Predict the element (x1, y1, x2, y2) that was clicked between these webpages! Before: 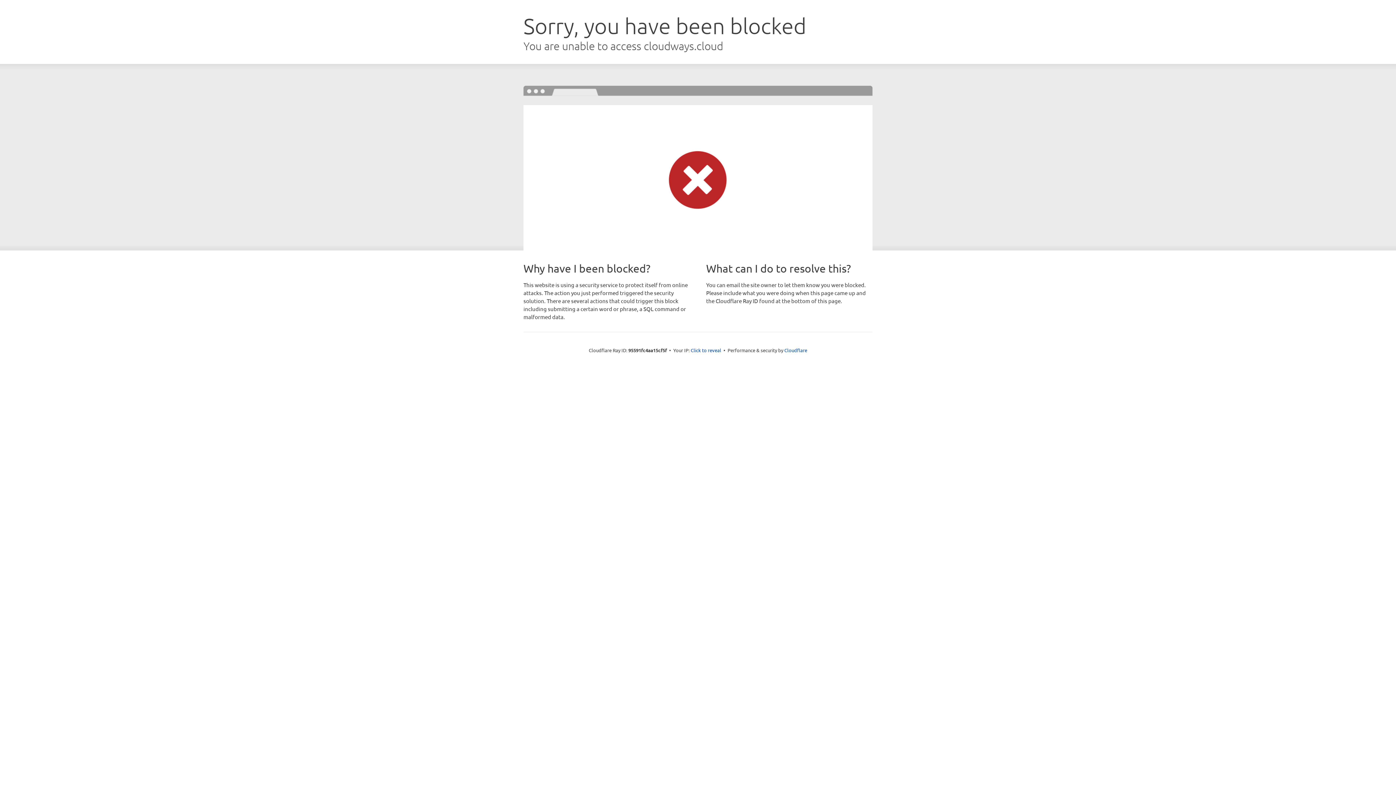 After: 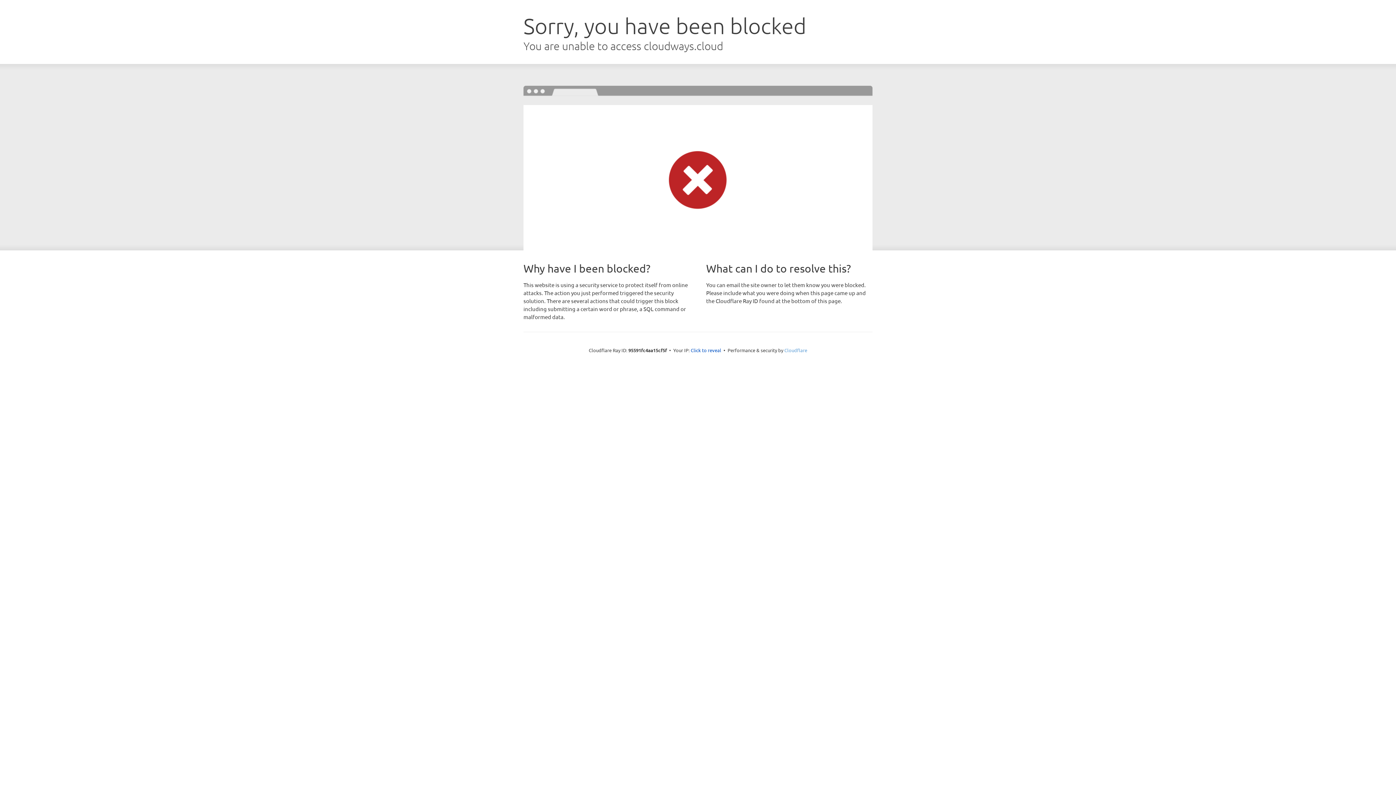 Action: label: Cloudflare bbox: (784, 347, 807, 353)